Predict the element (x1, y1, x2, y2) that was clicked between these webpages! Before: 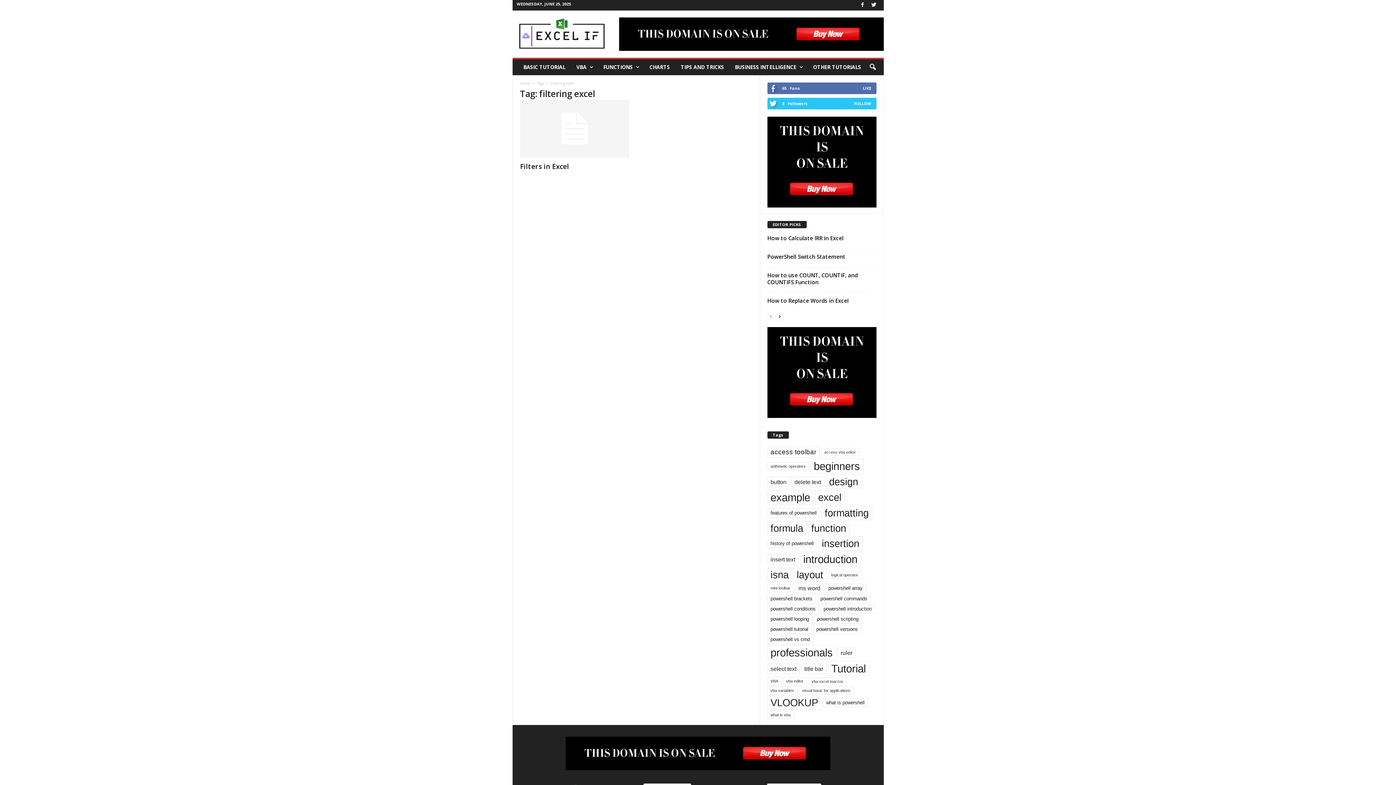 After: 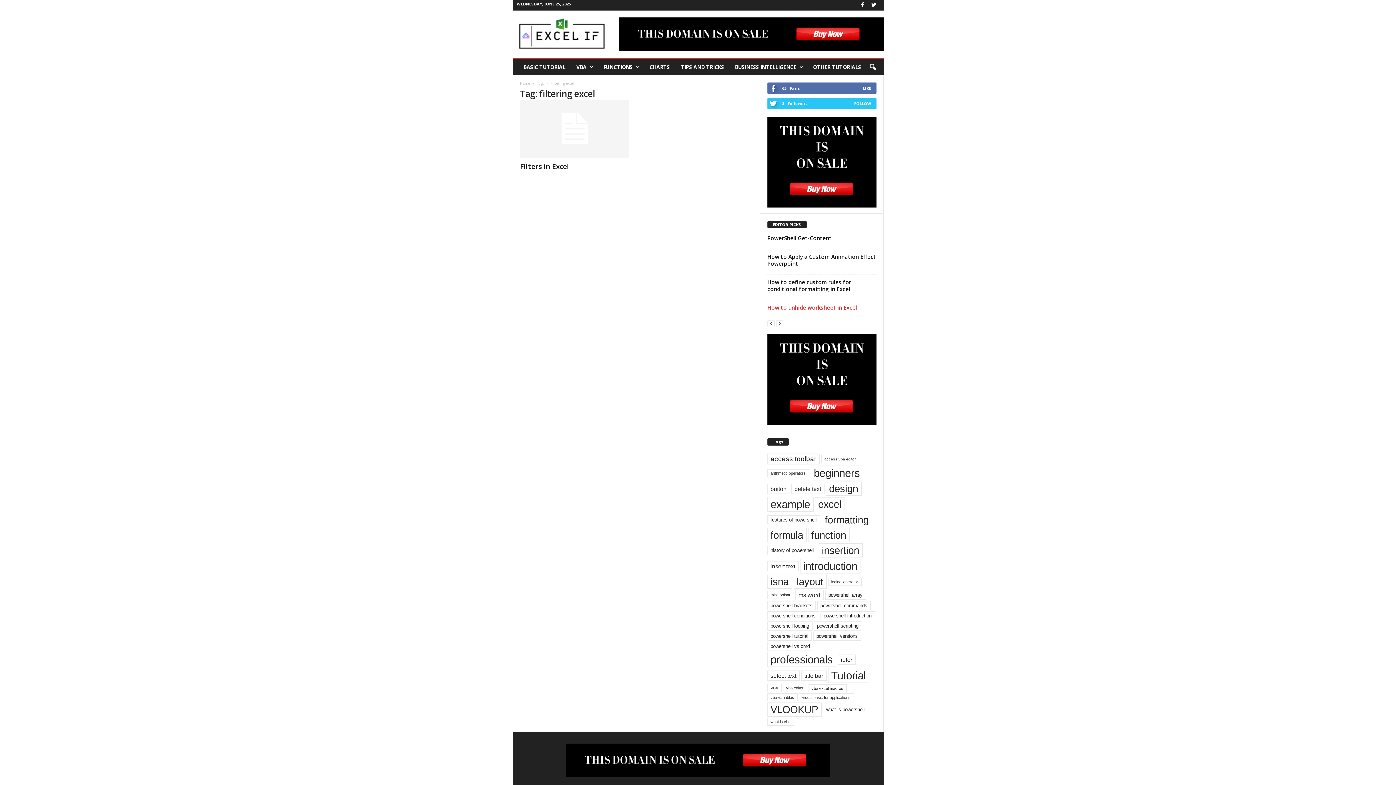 Action: label: next-page bbox: (776, 312, 783, 320)